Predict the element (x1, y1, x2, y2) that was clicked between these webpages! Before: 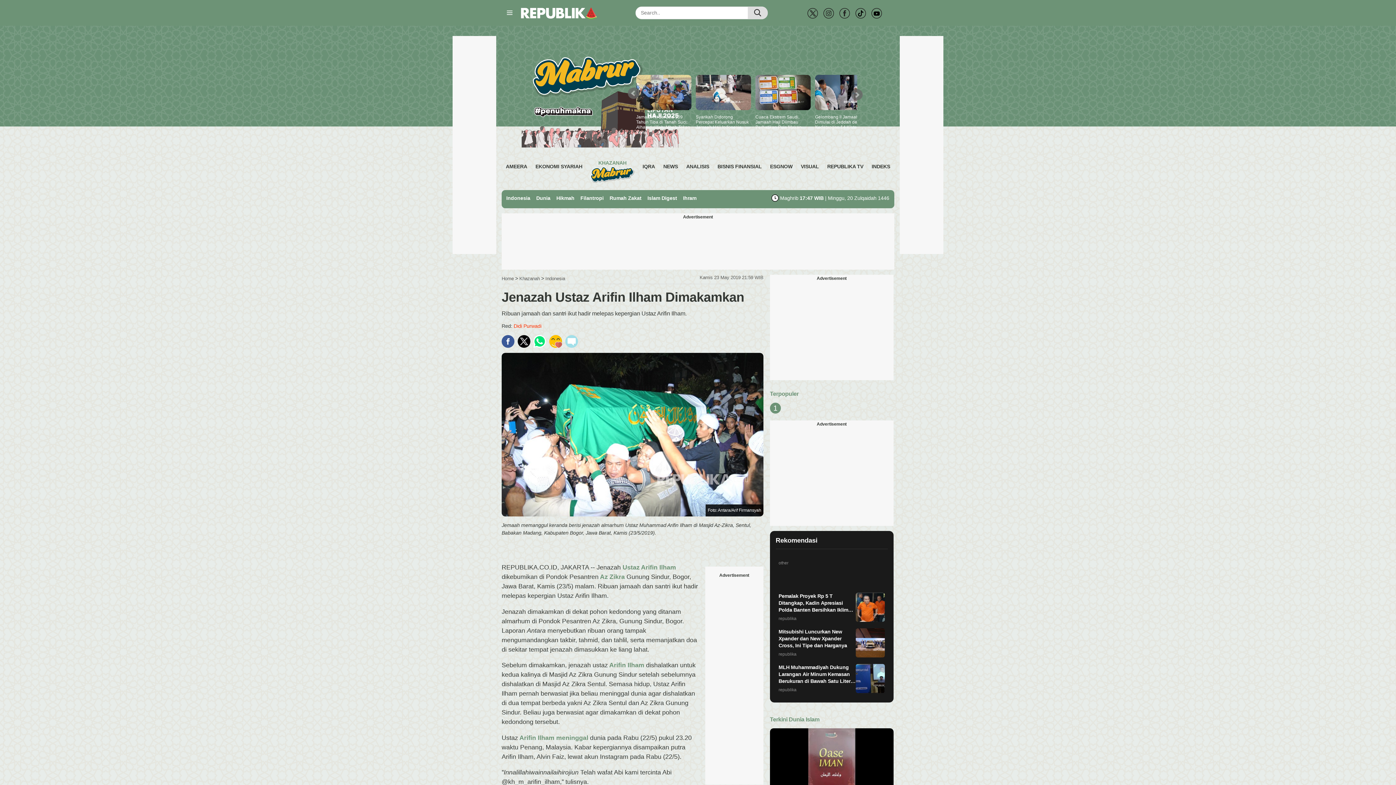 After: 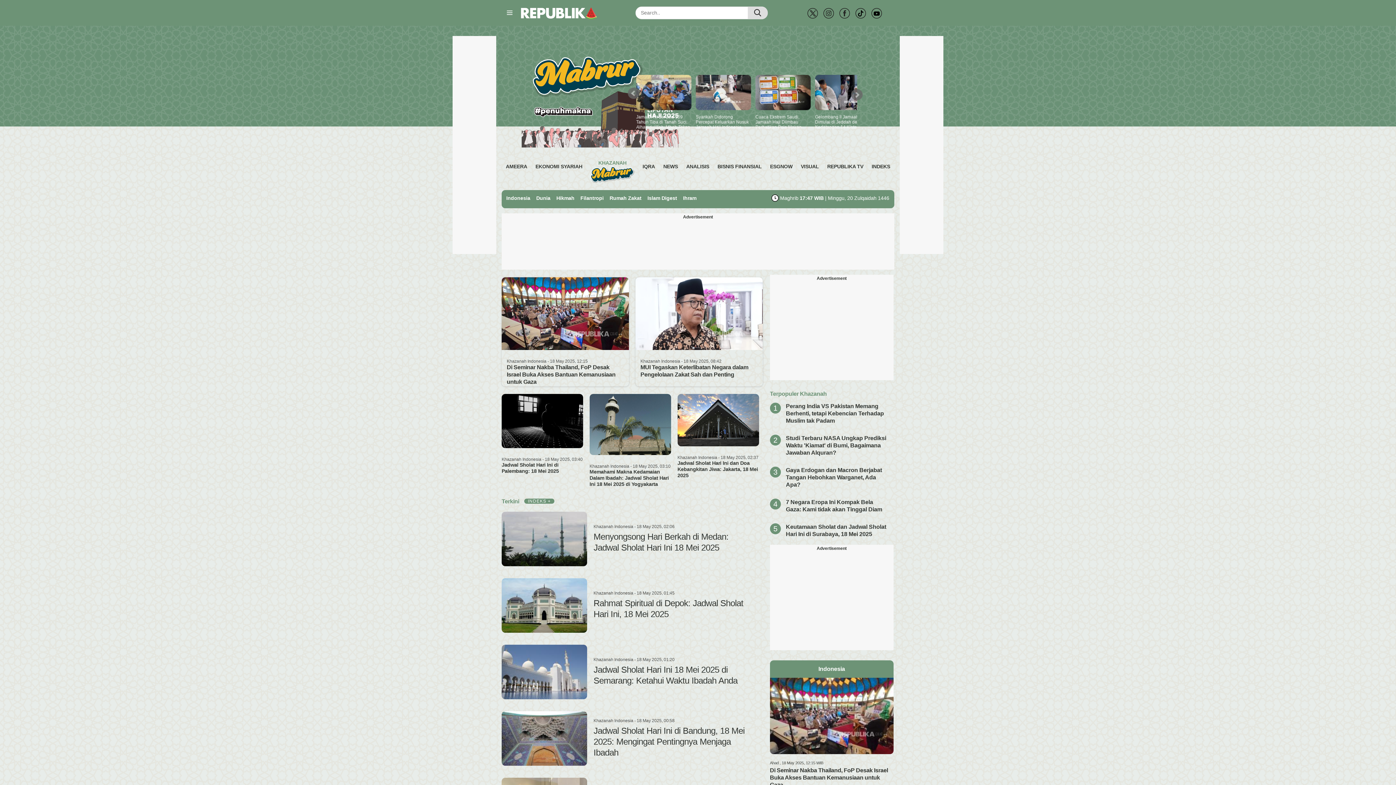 Action: bbox: (506, 195, 530, 201) label: Indonesia